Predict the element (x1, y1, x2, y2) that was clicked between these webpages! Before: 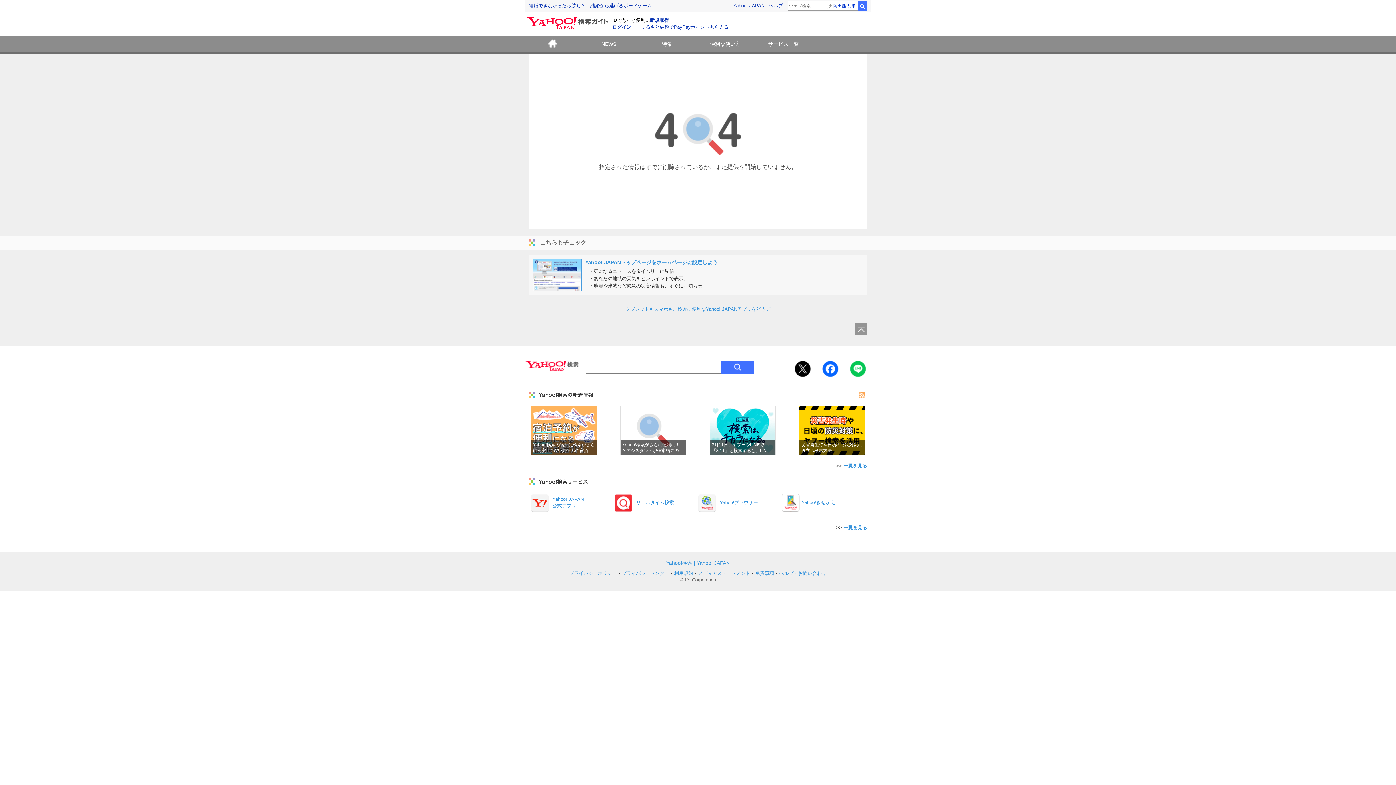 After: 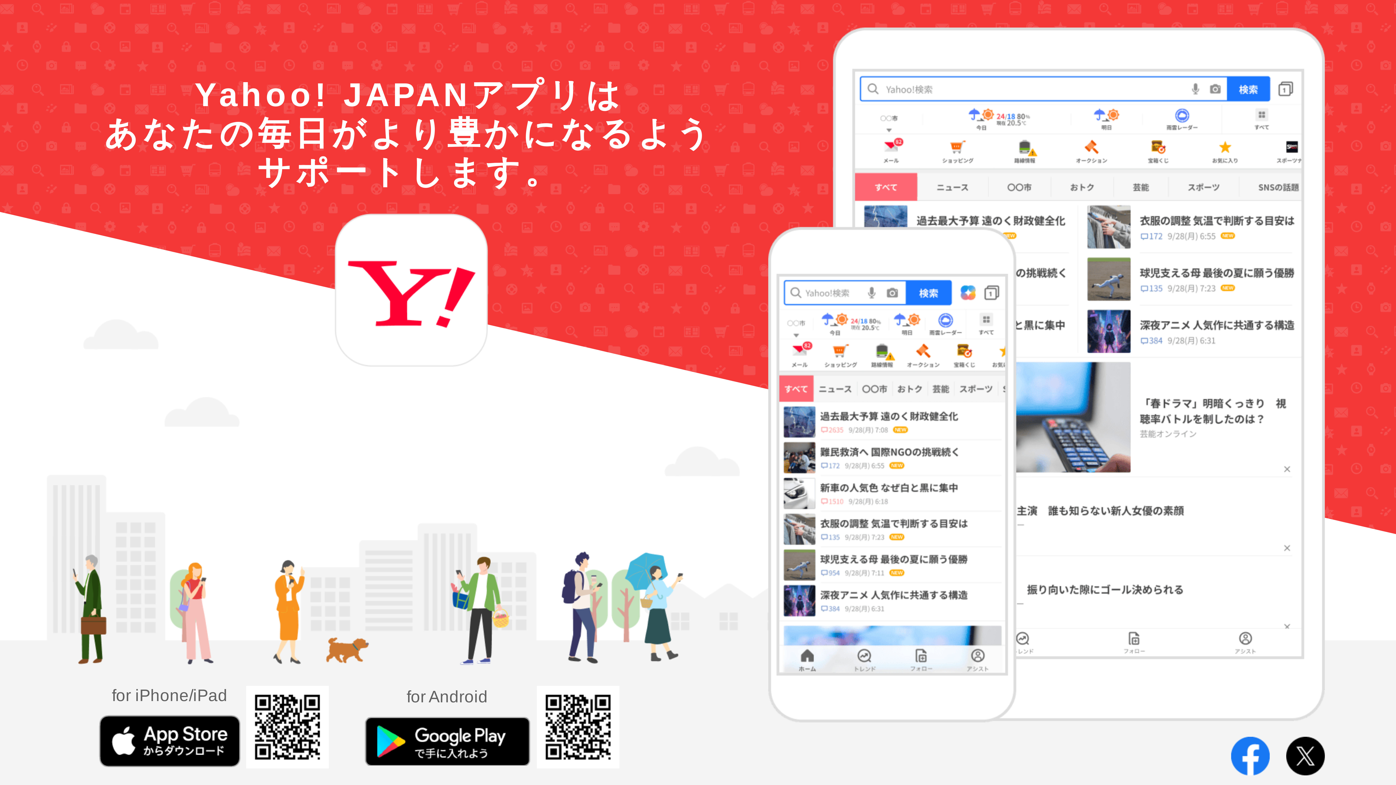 Action: bbox: (625, 306, 770, 312) label: タブレットもスマホも、検索に便利なYahoo! JAPANアプリをどうぞ